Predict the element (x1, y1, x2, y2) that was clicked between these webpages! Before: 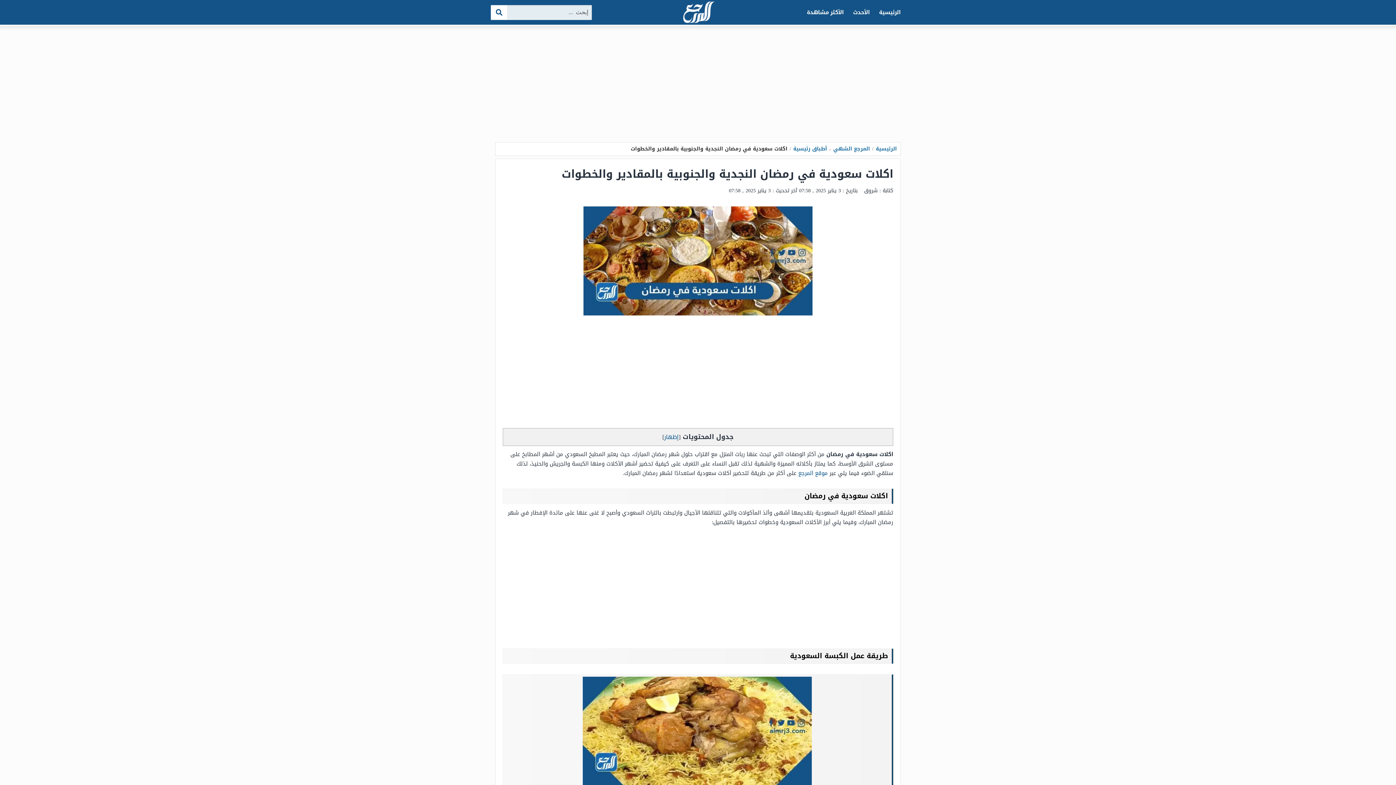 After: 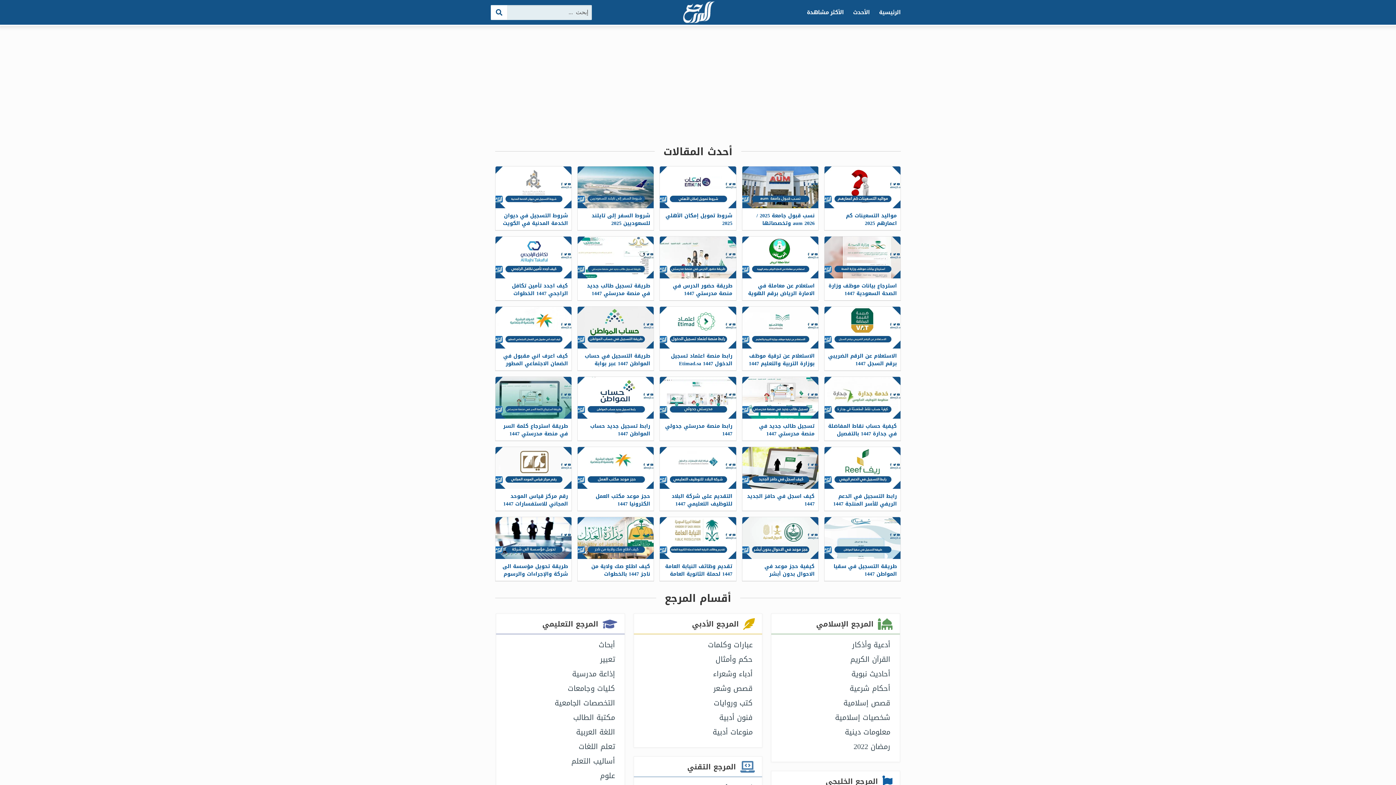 Action: bbox: (876, 144, 897, 153) label: الرئيسية